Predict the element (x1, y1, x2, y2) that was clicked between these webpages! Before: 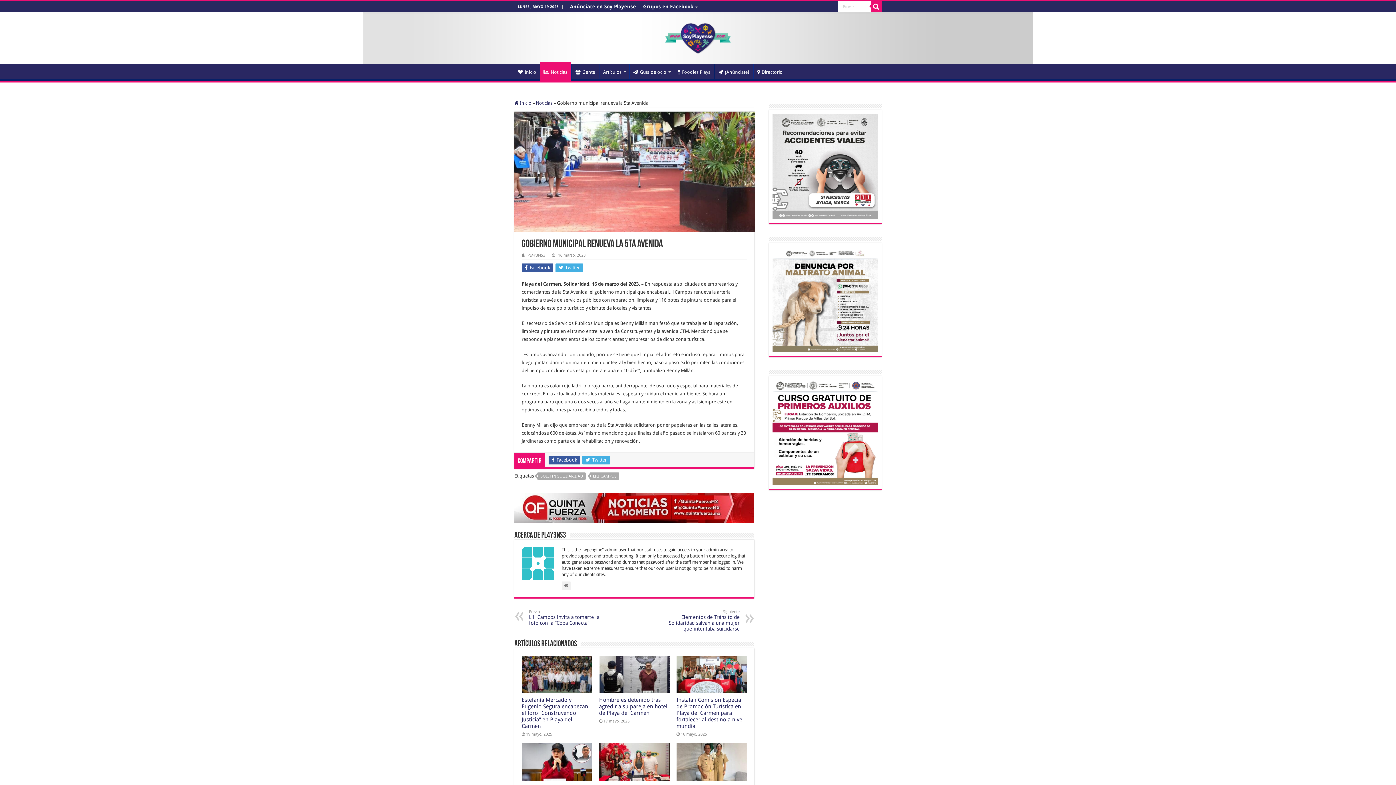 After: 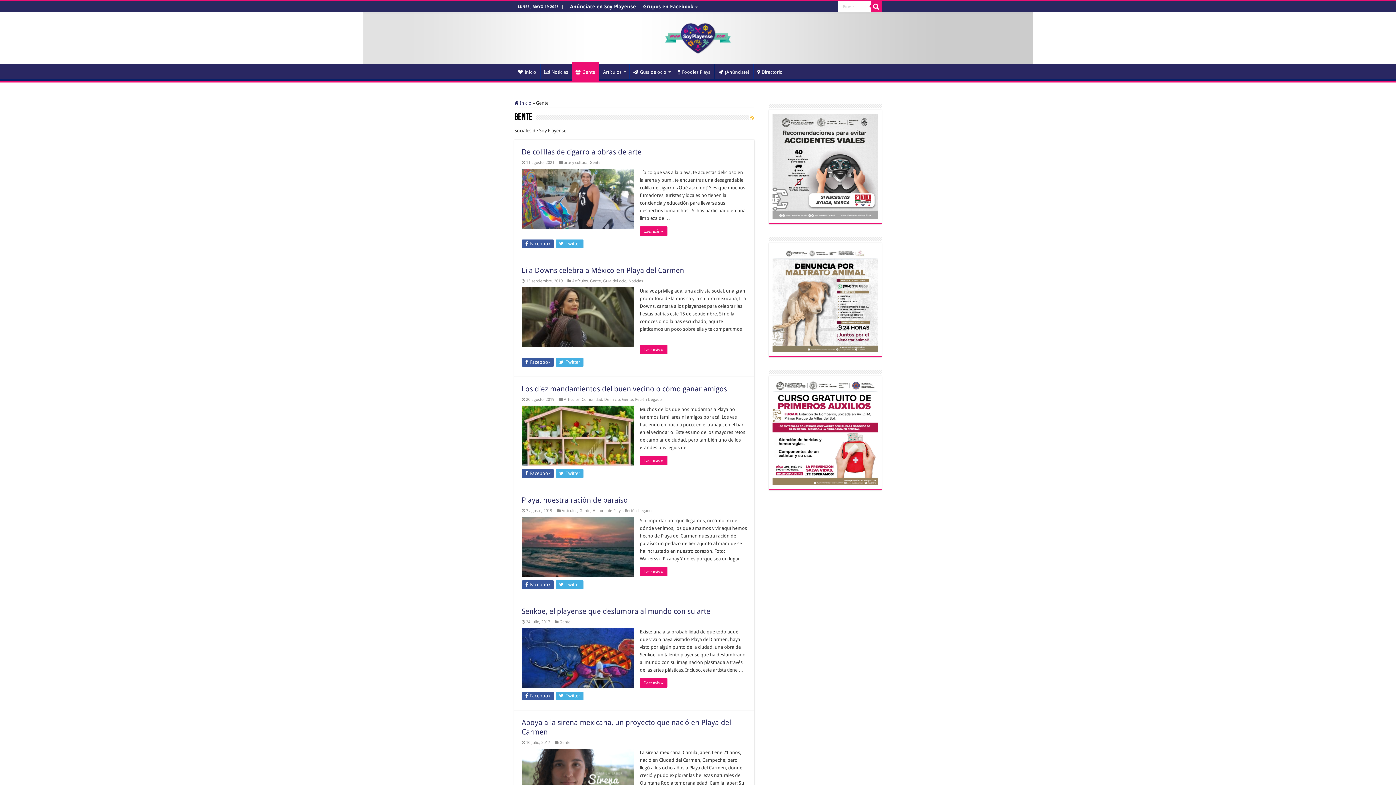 Action: label: Gente bbox: (571, 63, 598, 78)